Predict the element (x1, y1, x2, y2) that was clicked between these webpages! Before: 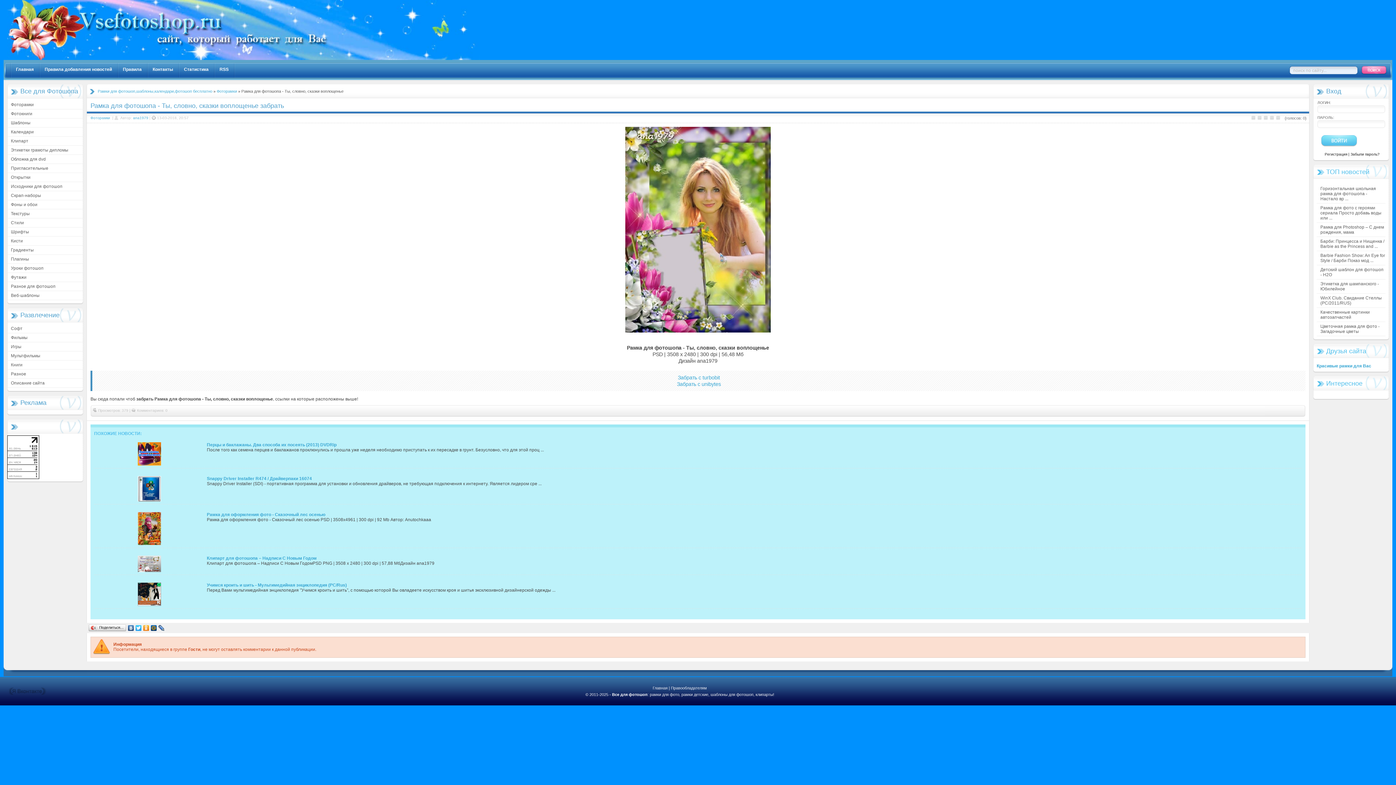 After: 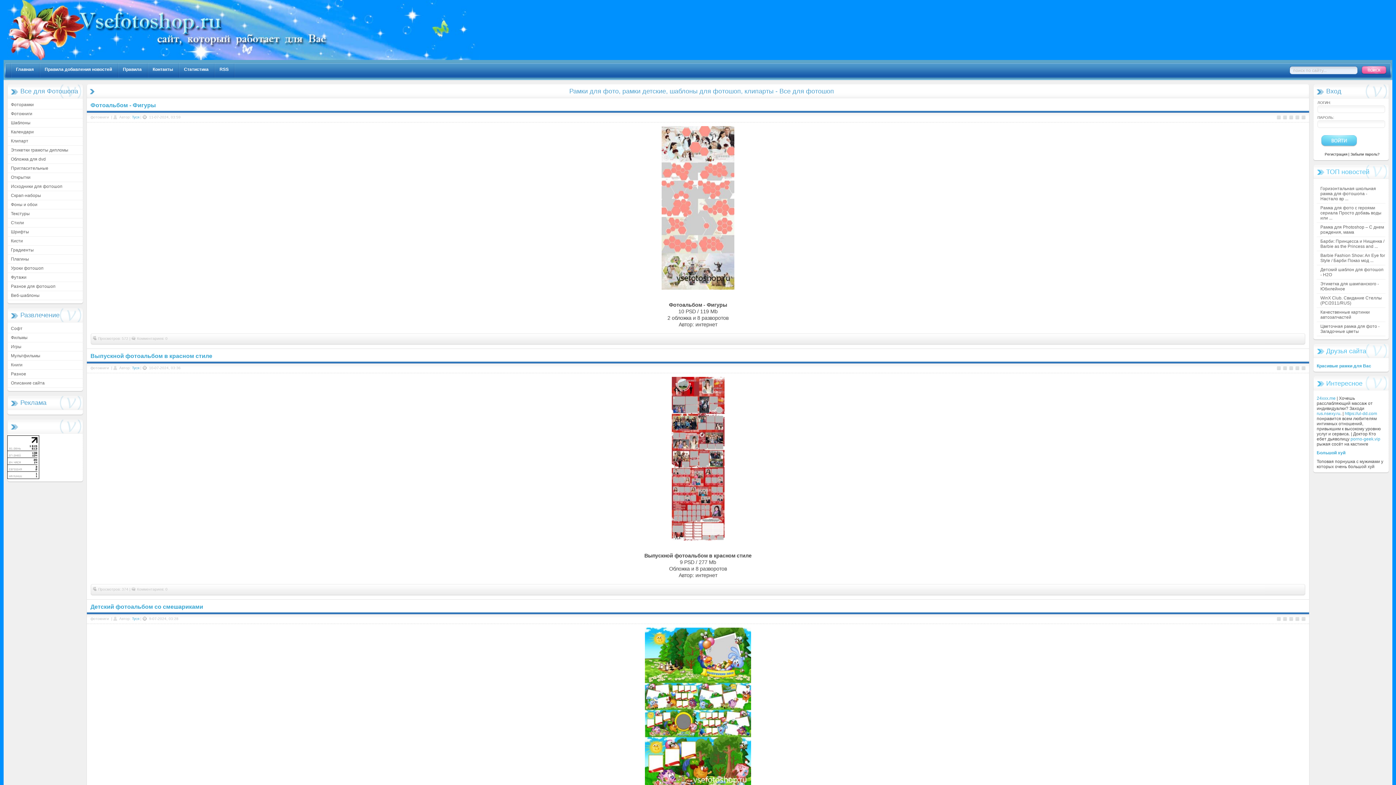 Action: bbox: (7, 56, 480, 61)